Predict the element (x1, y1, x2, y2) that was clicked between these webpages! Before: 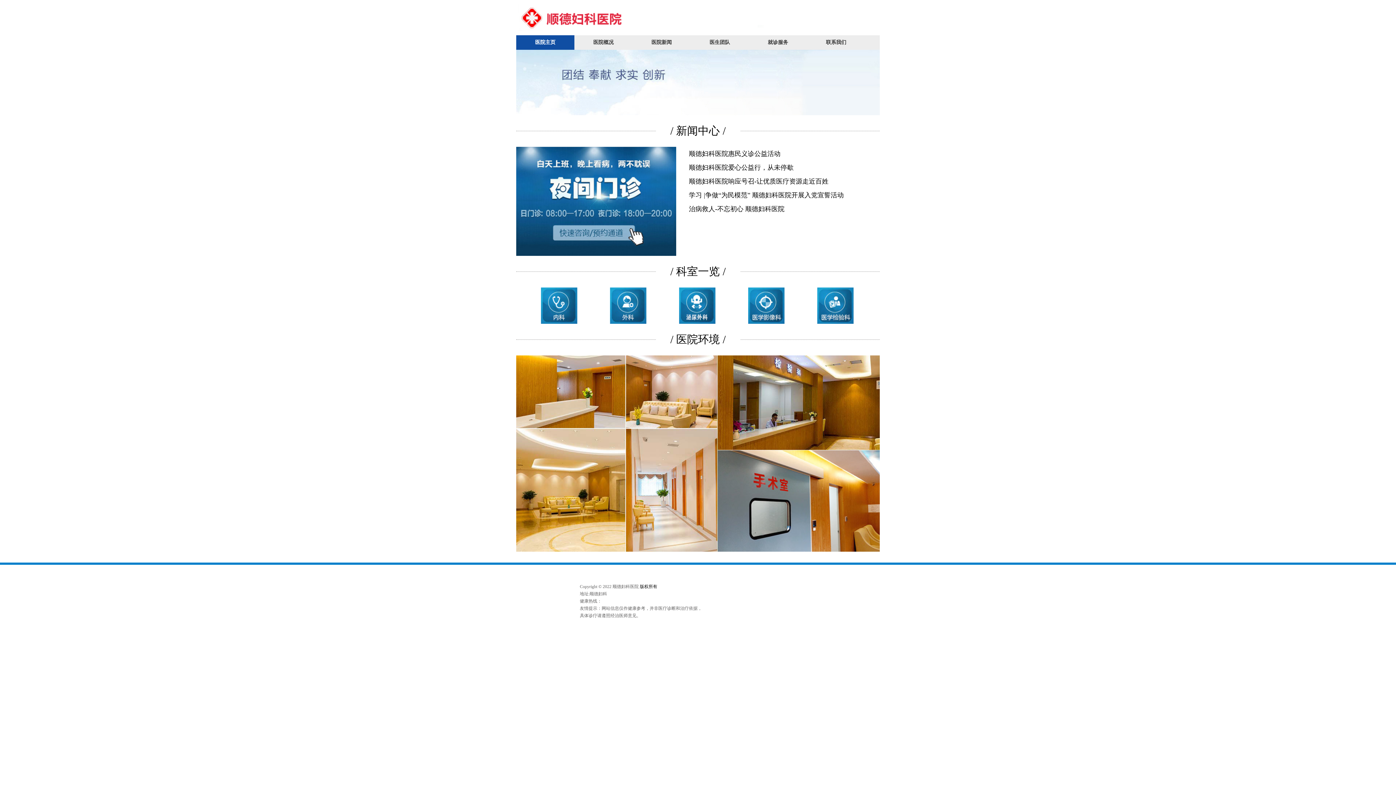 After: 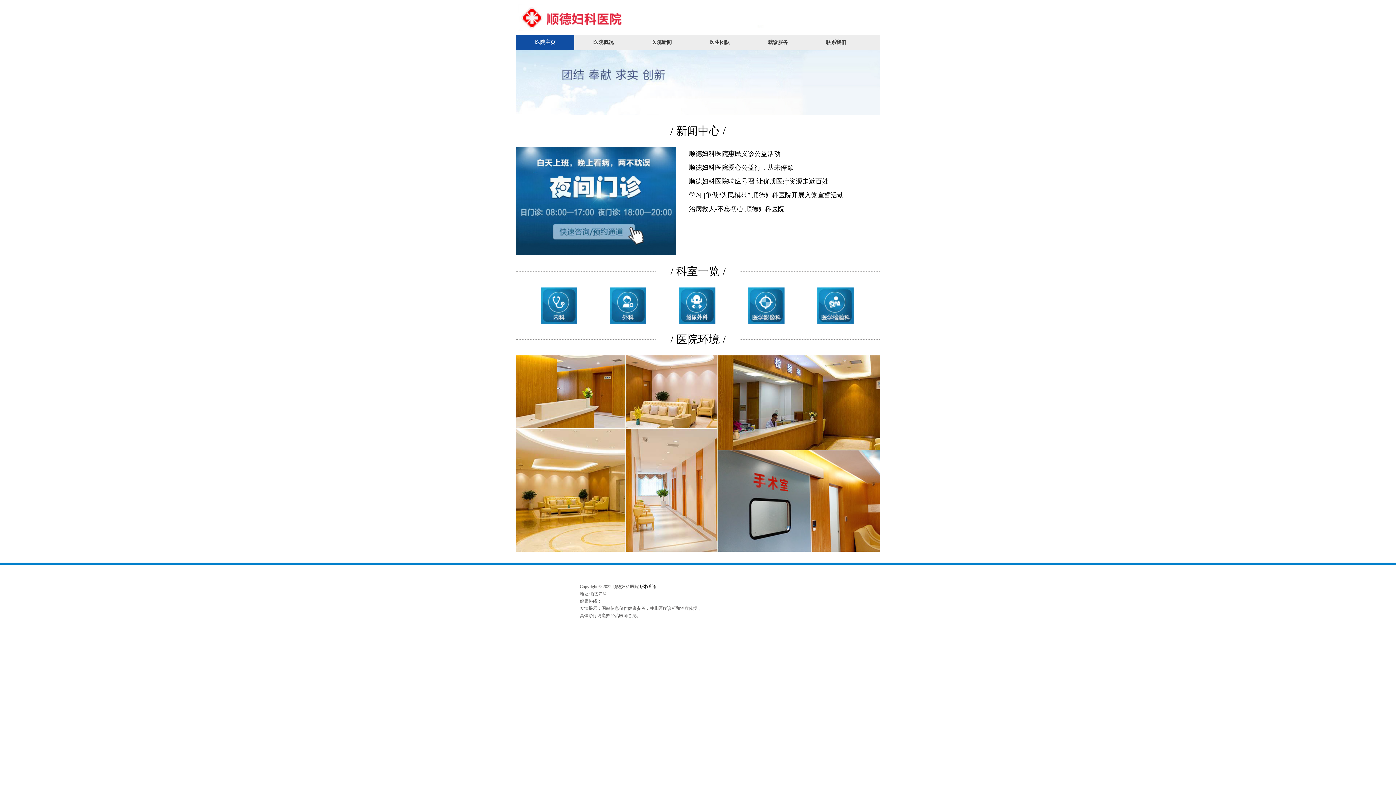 Action: bbox: (516, 252, 676, 257)